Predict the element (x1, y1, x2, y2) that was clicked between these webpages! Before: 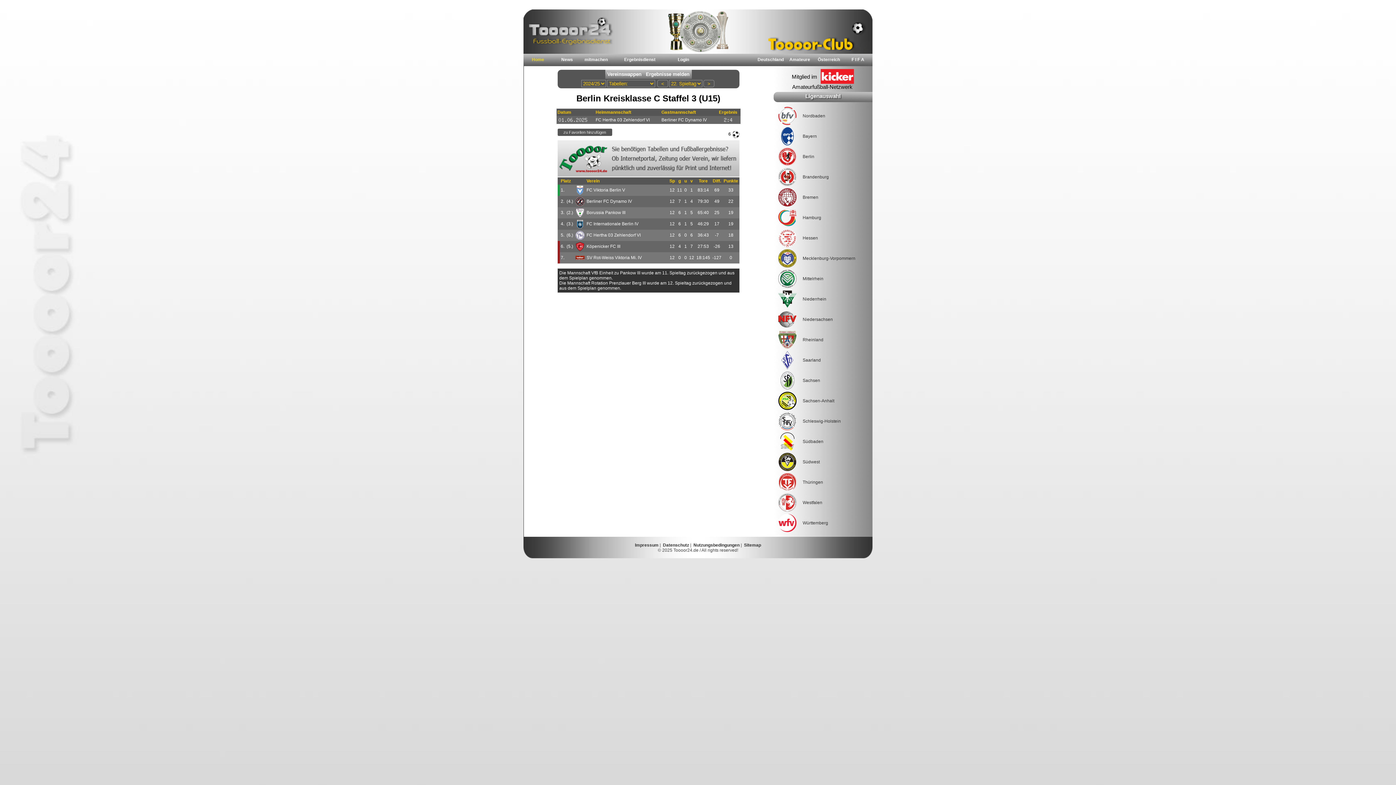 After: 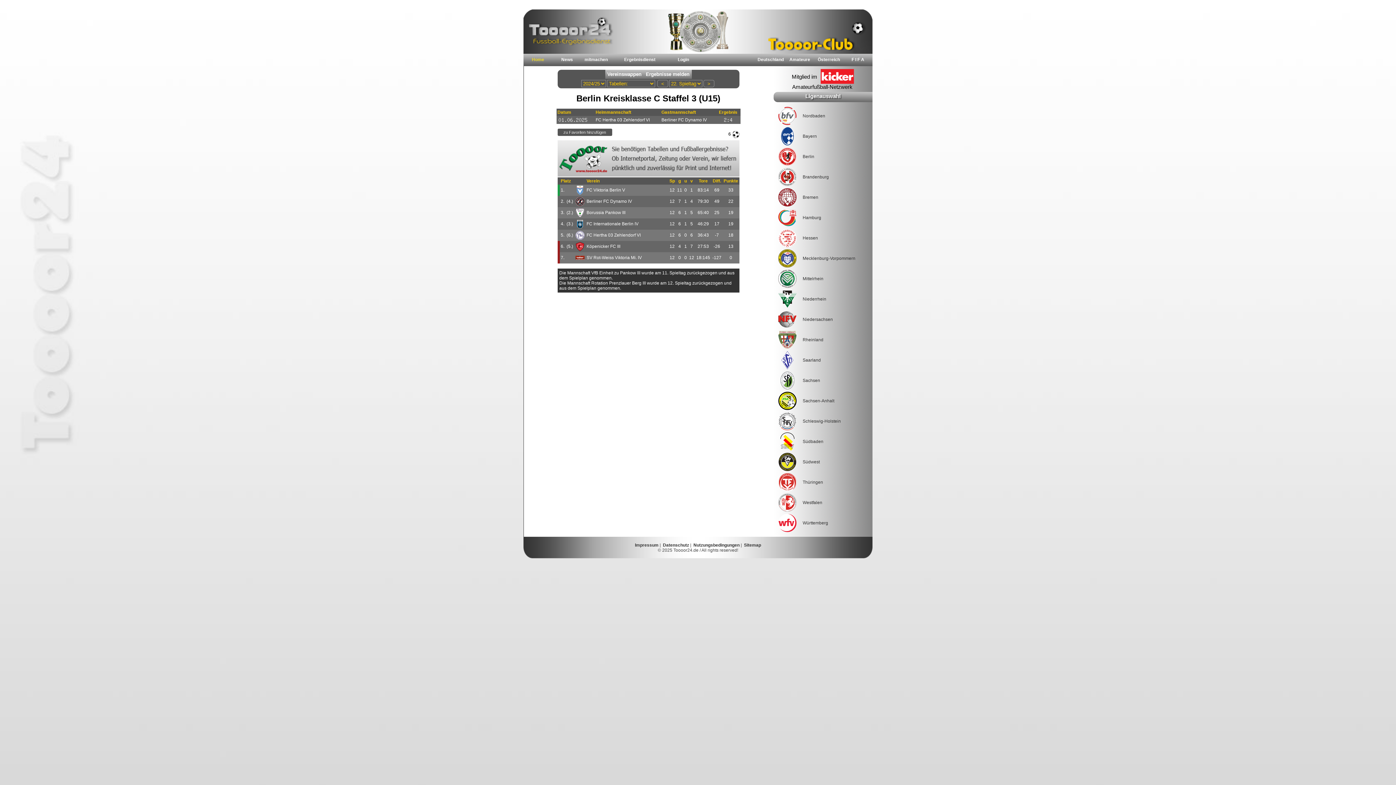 Action: bbox: (523, 28, 872, 33)